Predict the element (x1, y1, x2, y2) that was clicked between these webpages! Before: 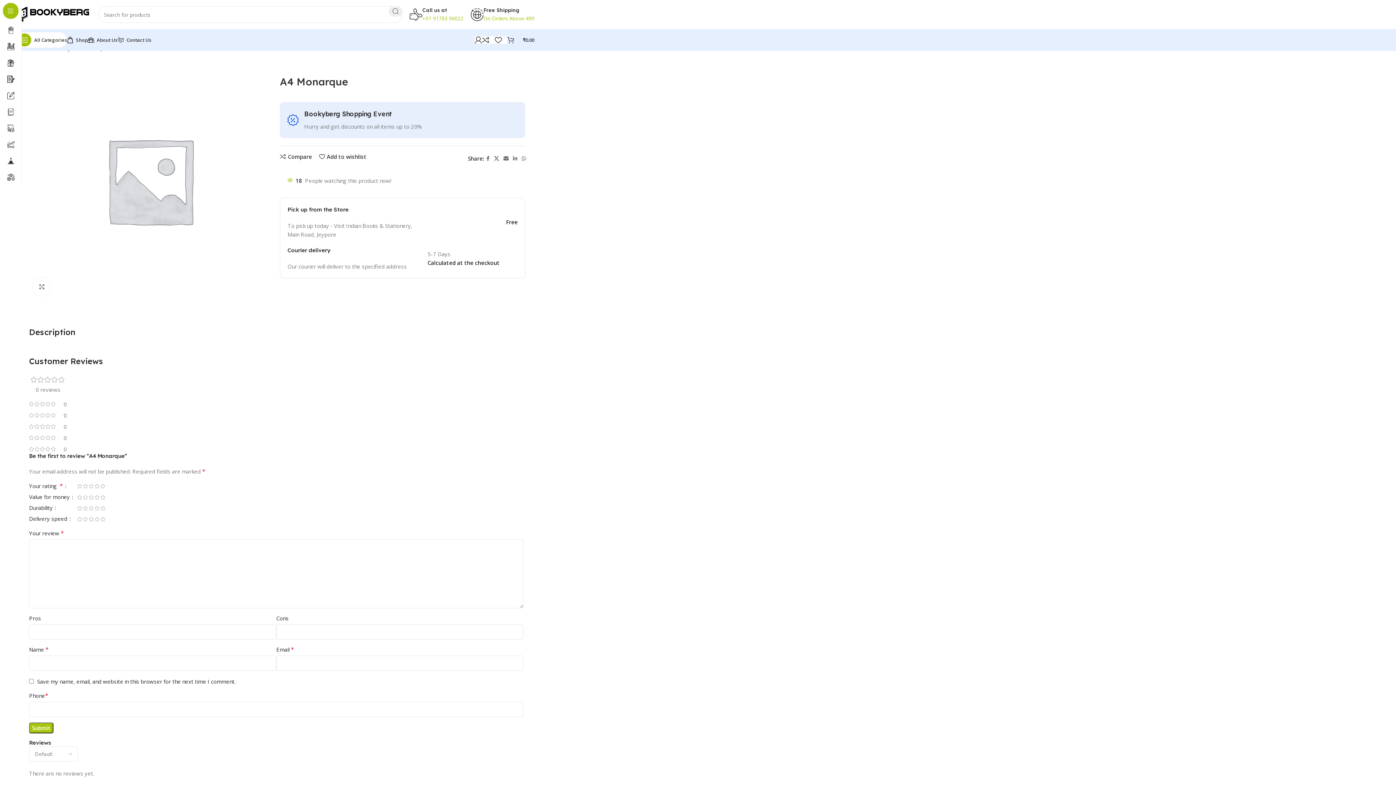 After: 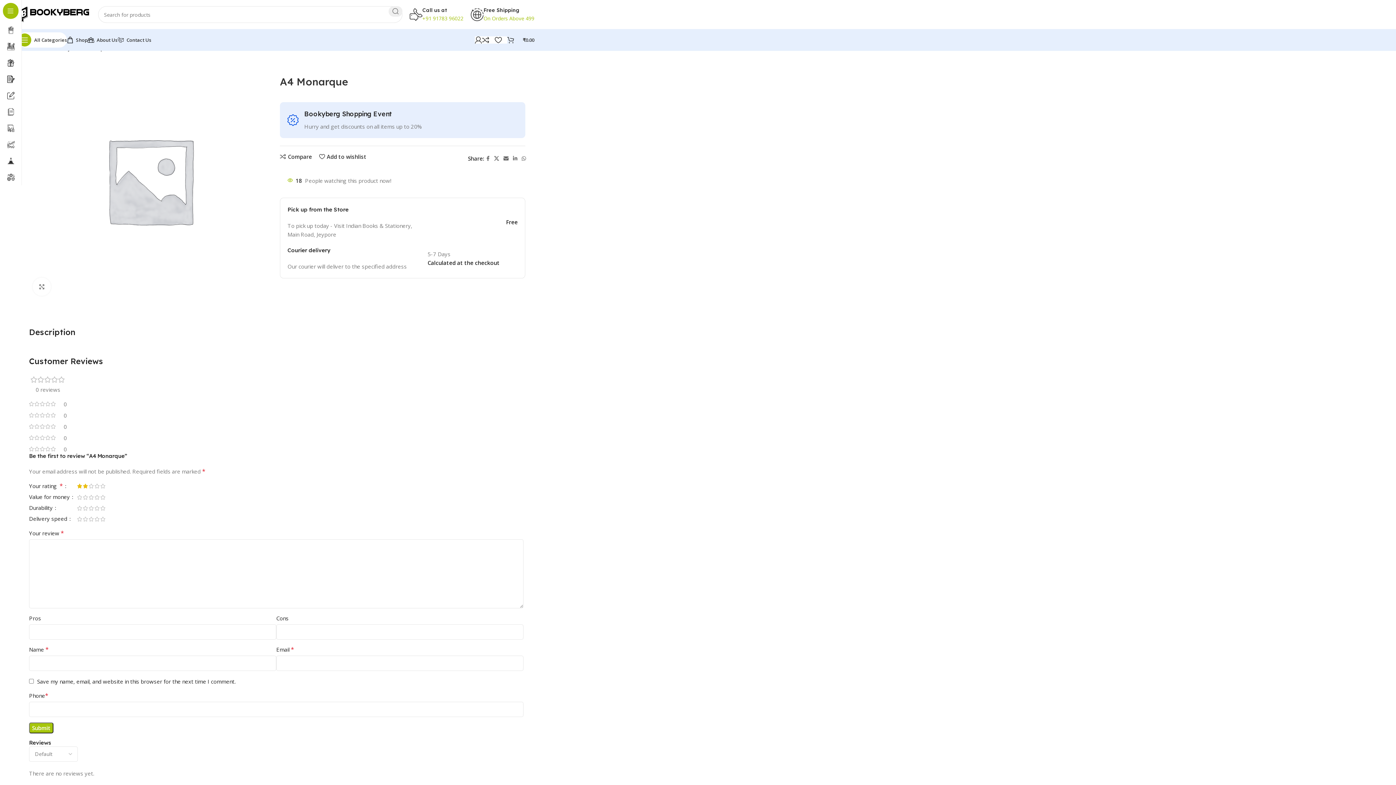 Action: label: 2 bbox: (82, 483, 88, 489)